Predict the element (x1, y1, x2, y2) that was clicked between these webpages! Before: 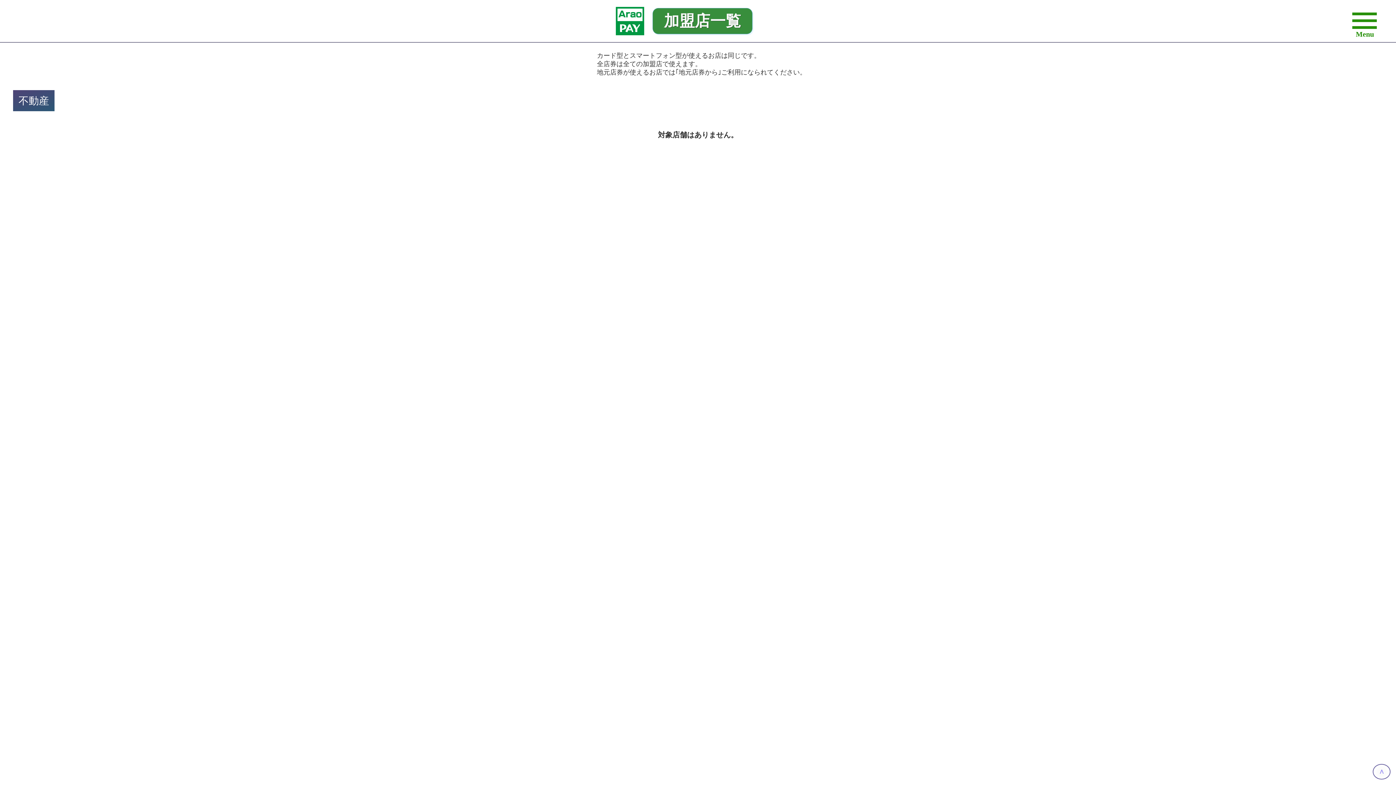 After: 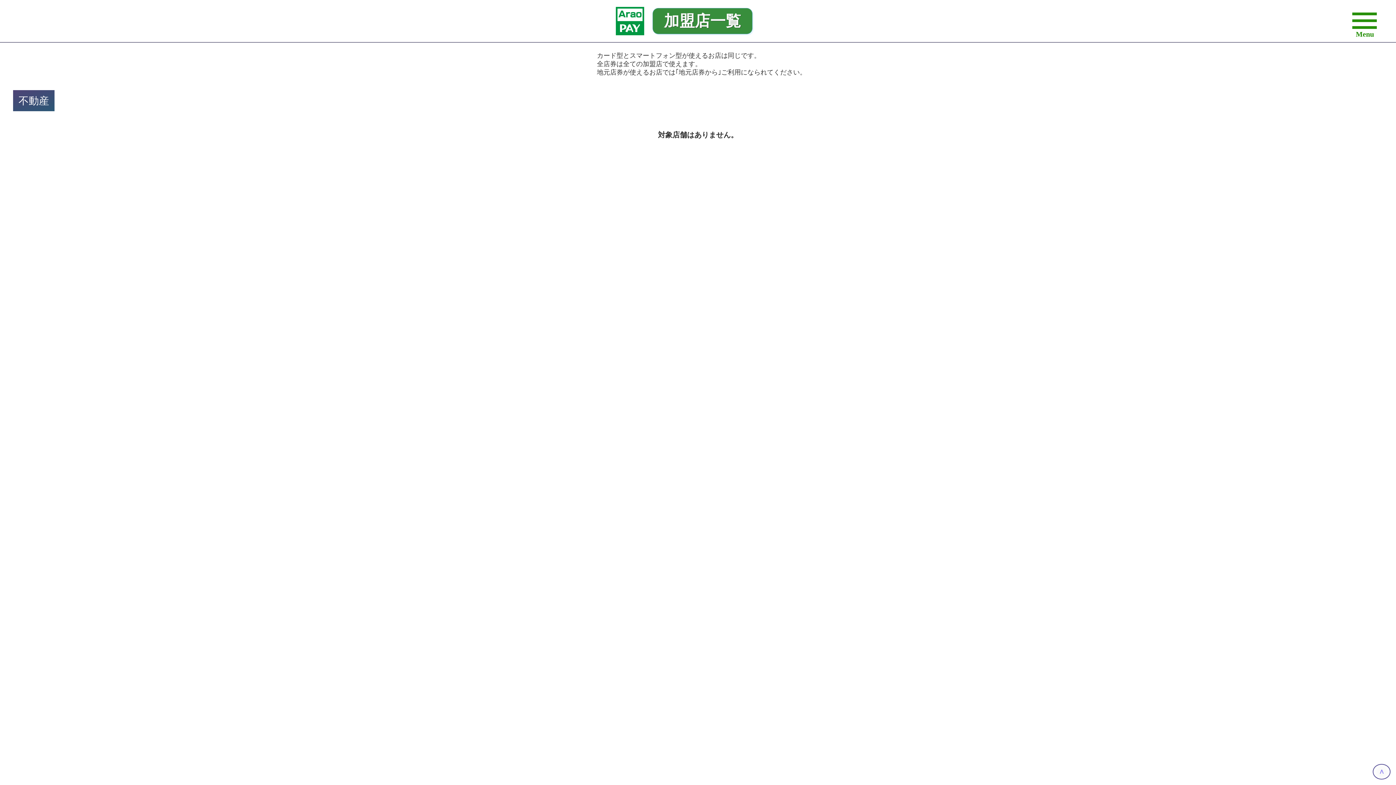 Action: label: ∧ bbox: (1373, 764, 1390, 780)